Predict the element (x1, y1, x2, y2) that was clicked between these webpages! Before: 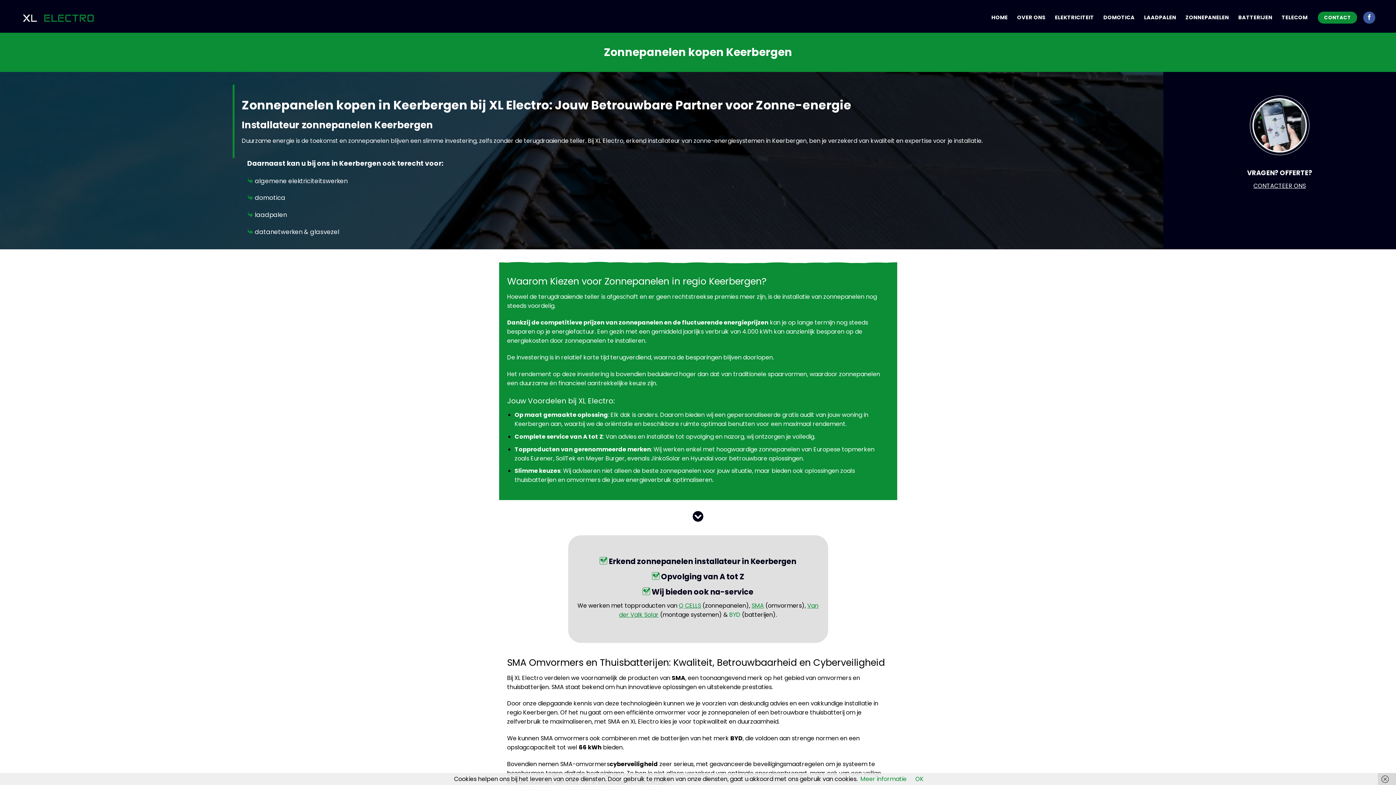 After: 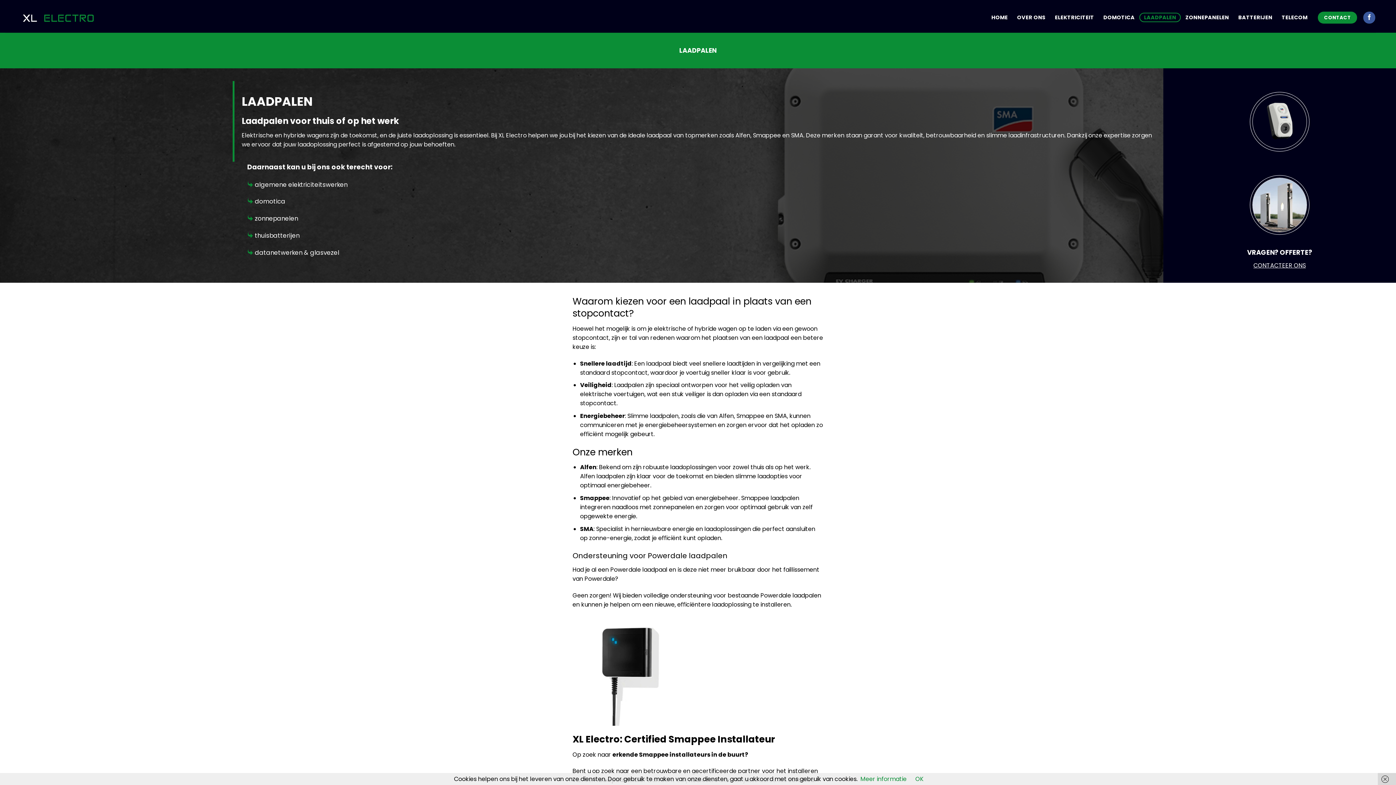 Action: label: laadpalen bbox: (254, 210, 286, 219)